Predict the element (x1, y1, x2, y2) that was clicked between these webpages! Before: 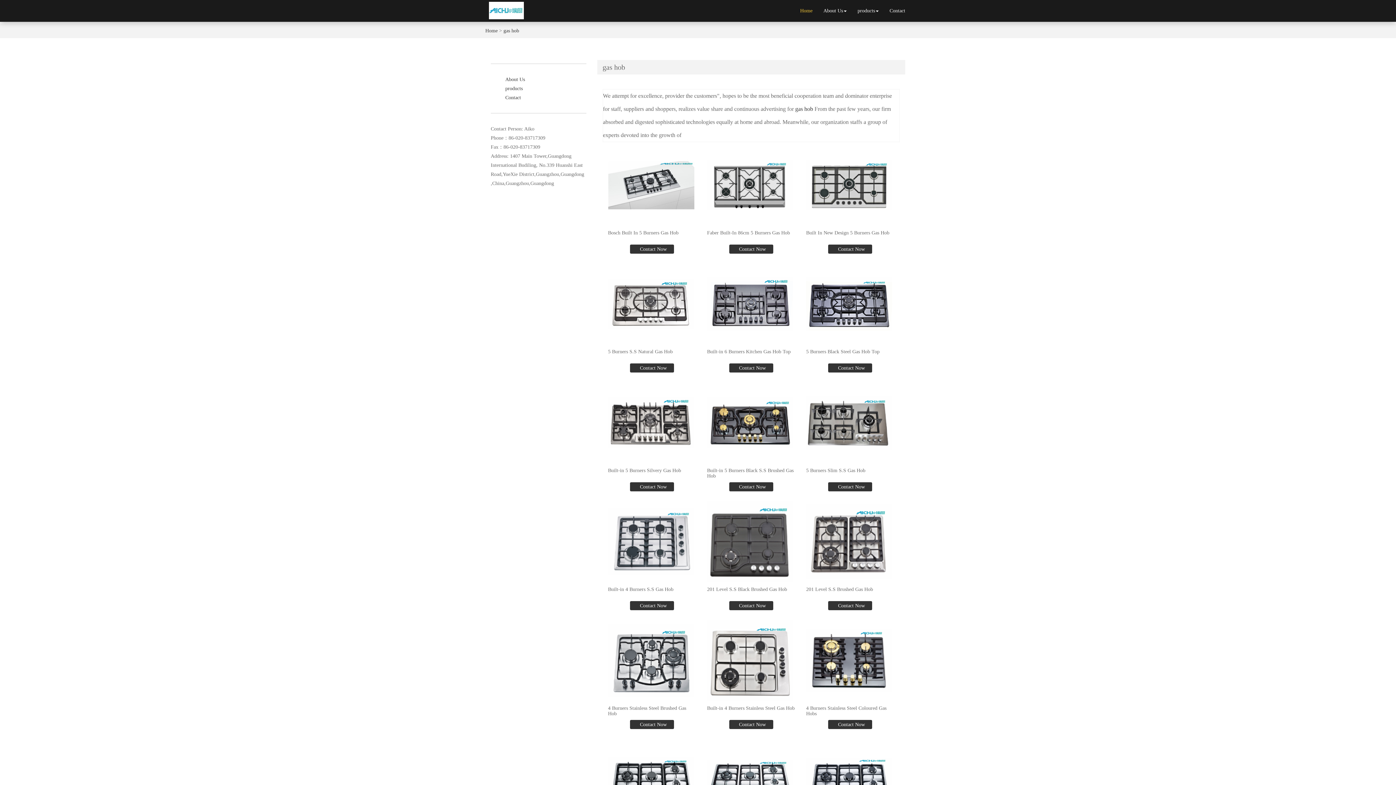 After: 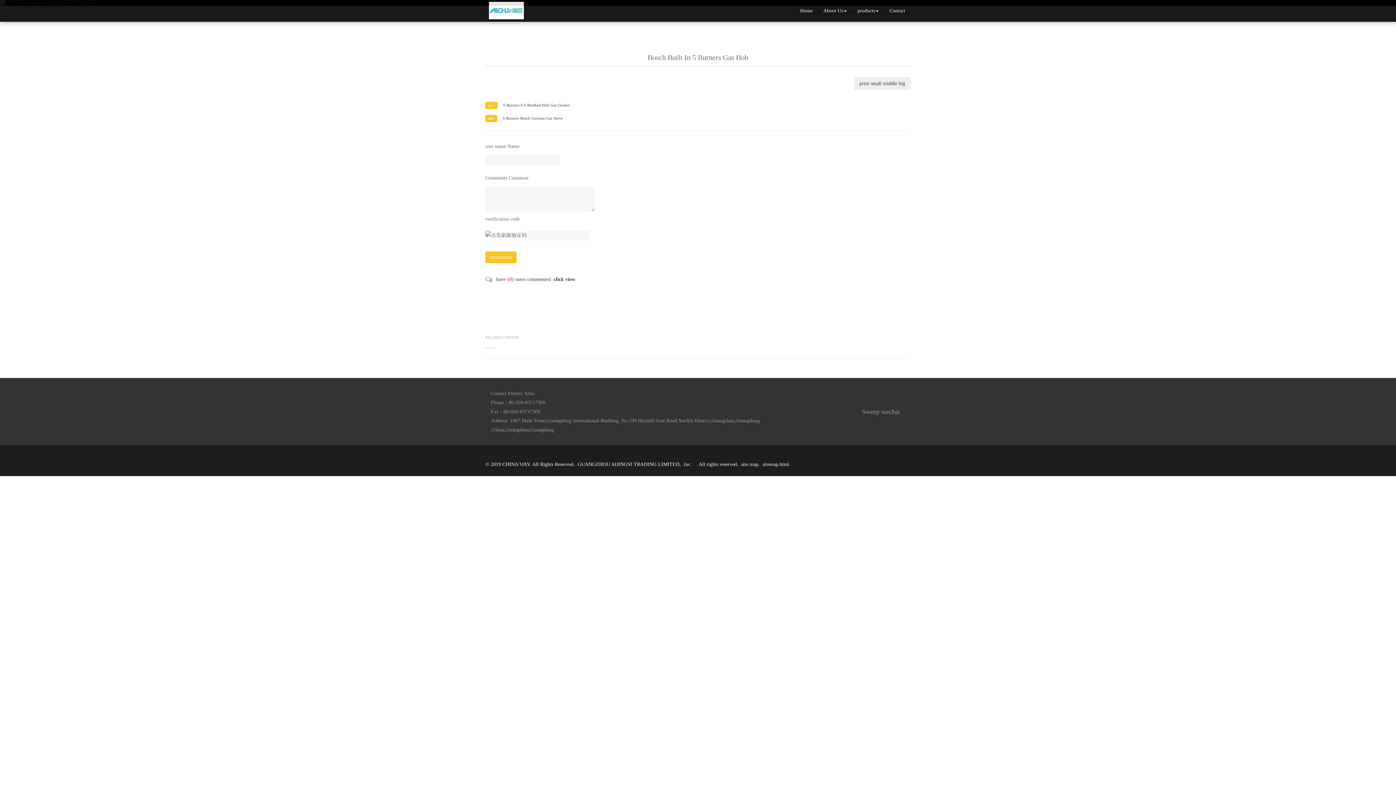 Action: bbox: (608, 142, 694, 228)